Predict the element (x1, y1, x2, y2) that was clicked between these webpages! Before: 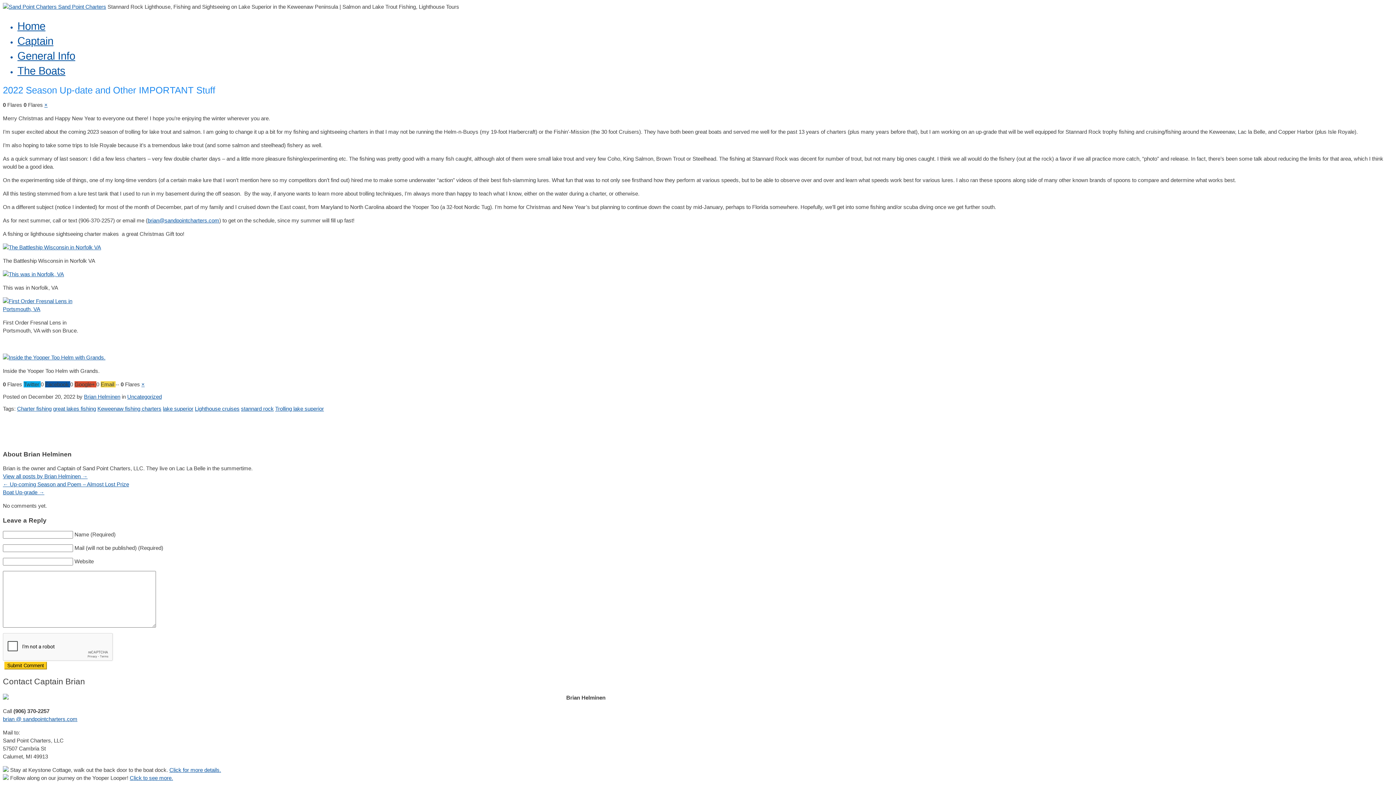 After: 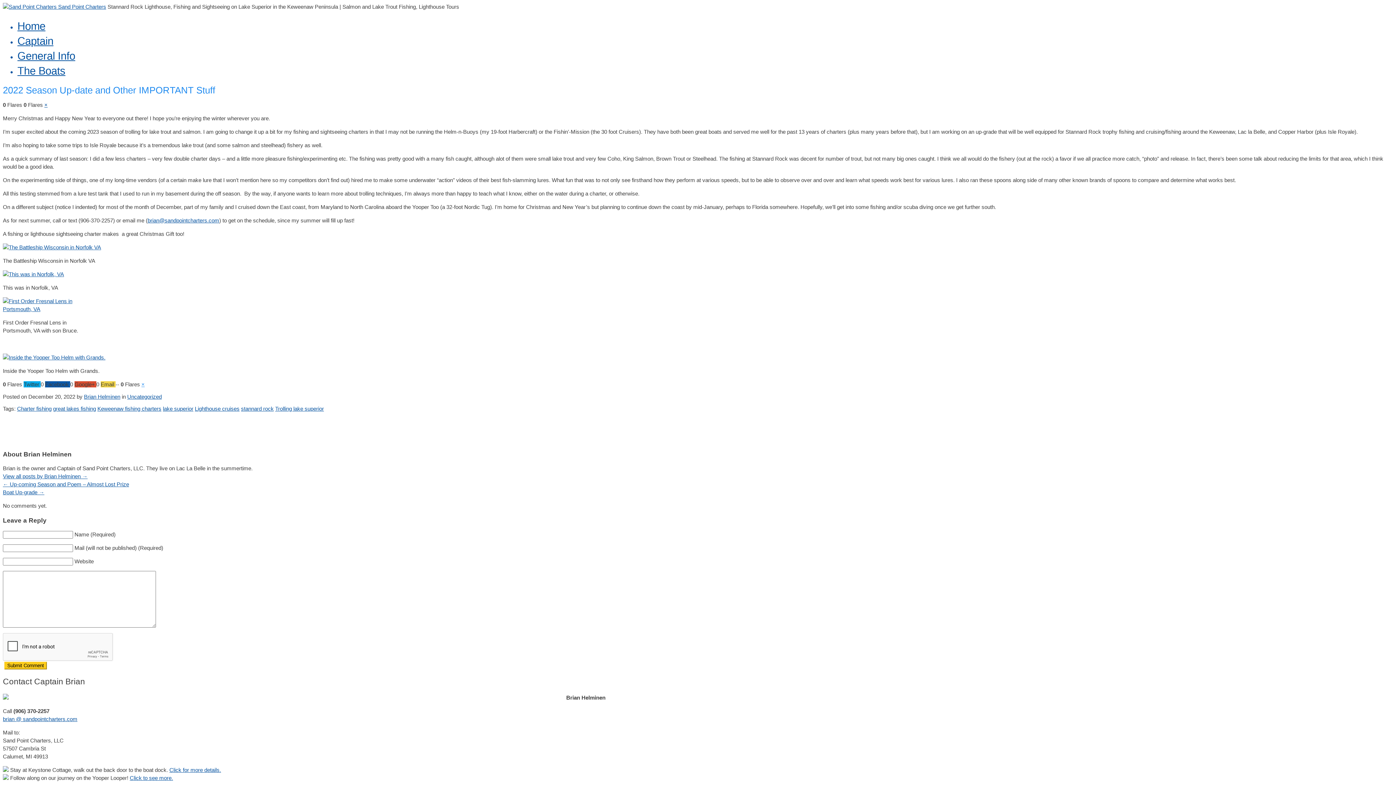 Action: label: × bbox: (141, 381, 144, 387)